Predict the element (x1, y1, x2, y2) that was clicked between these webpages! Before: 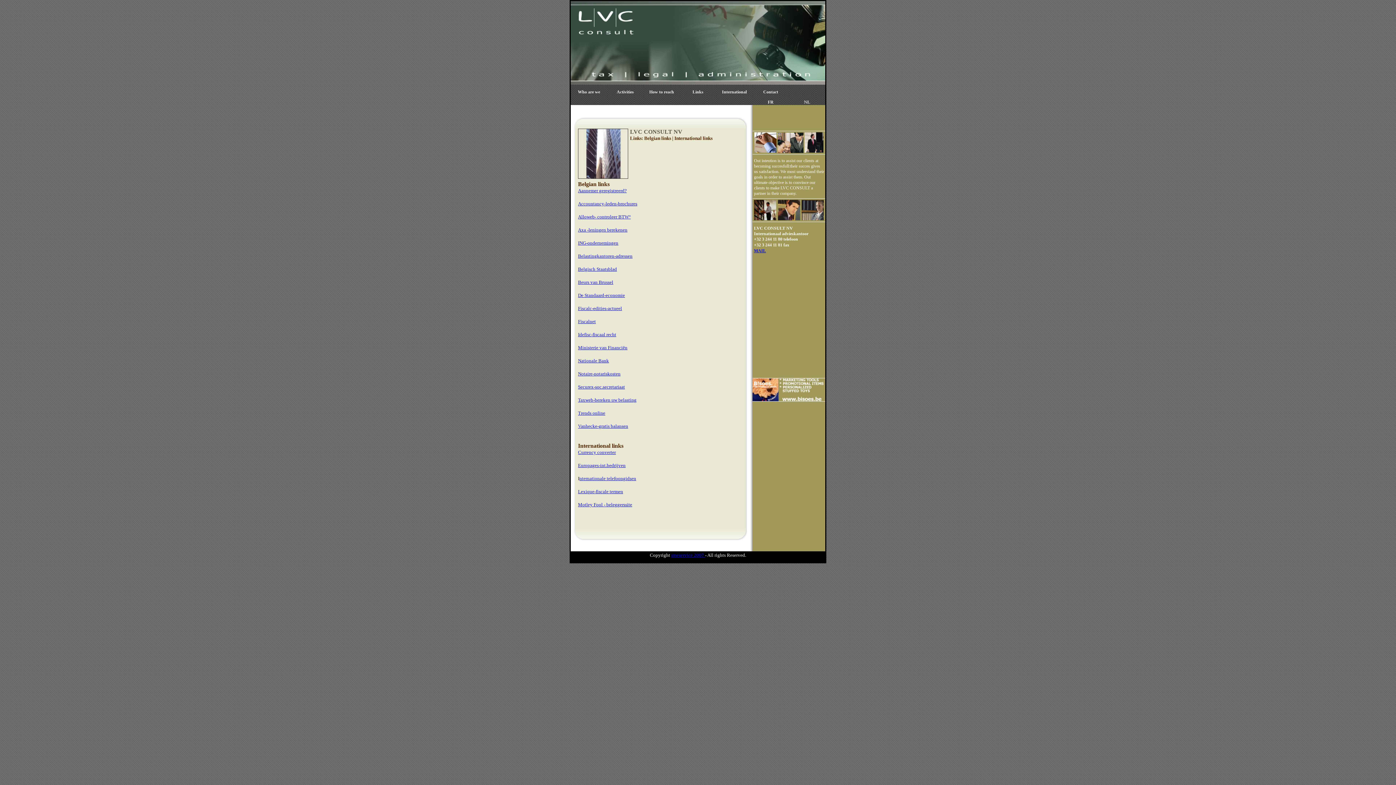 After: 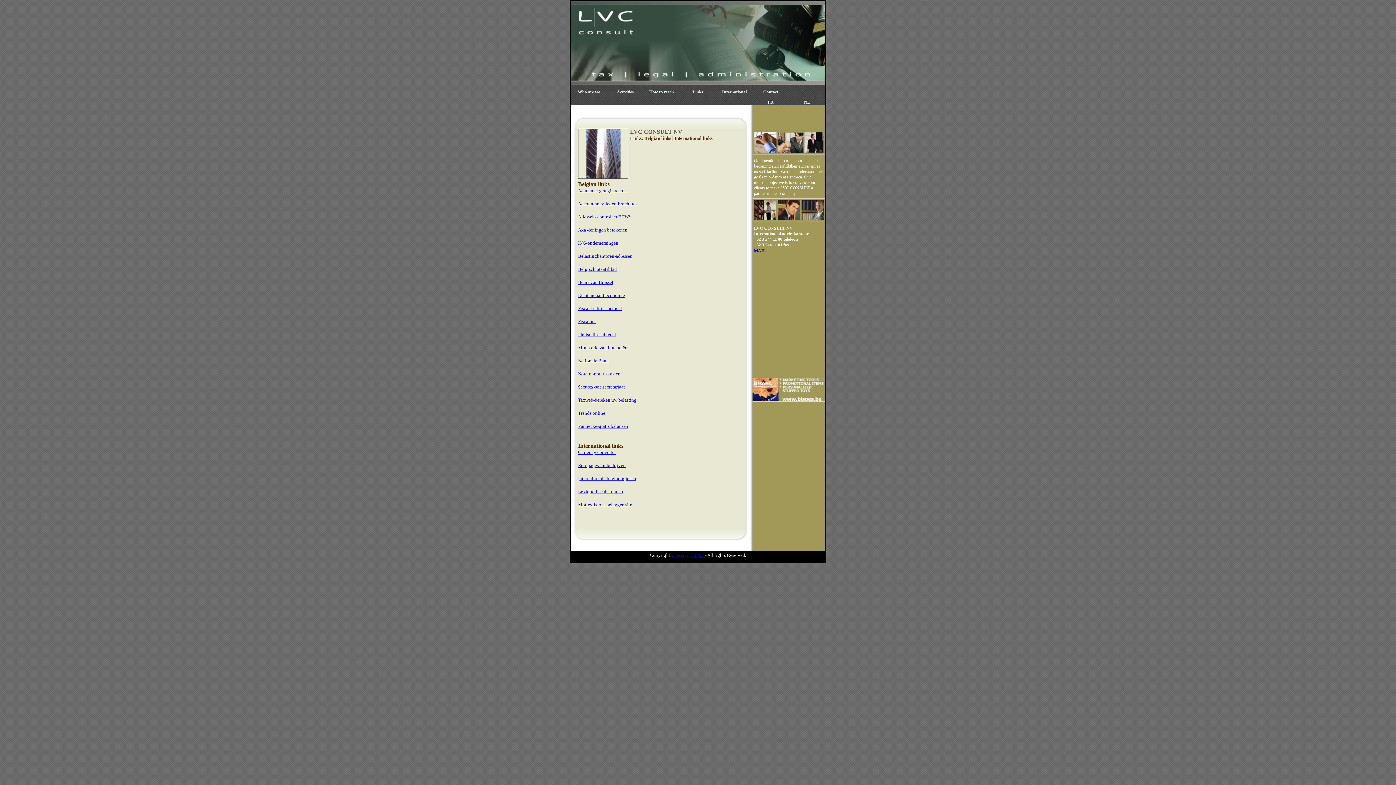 Action: bbox: (578, 358, 609, 363) label: Nationale Bank